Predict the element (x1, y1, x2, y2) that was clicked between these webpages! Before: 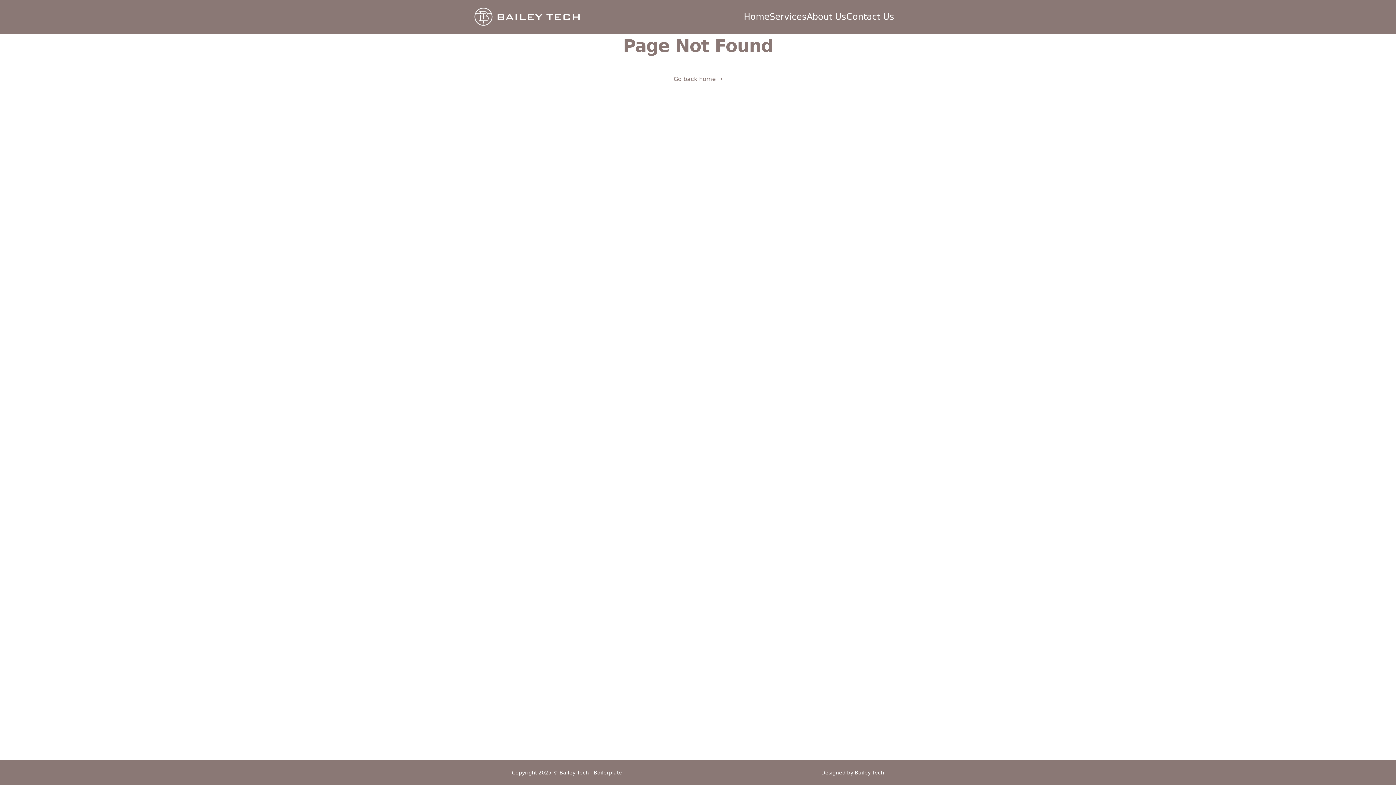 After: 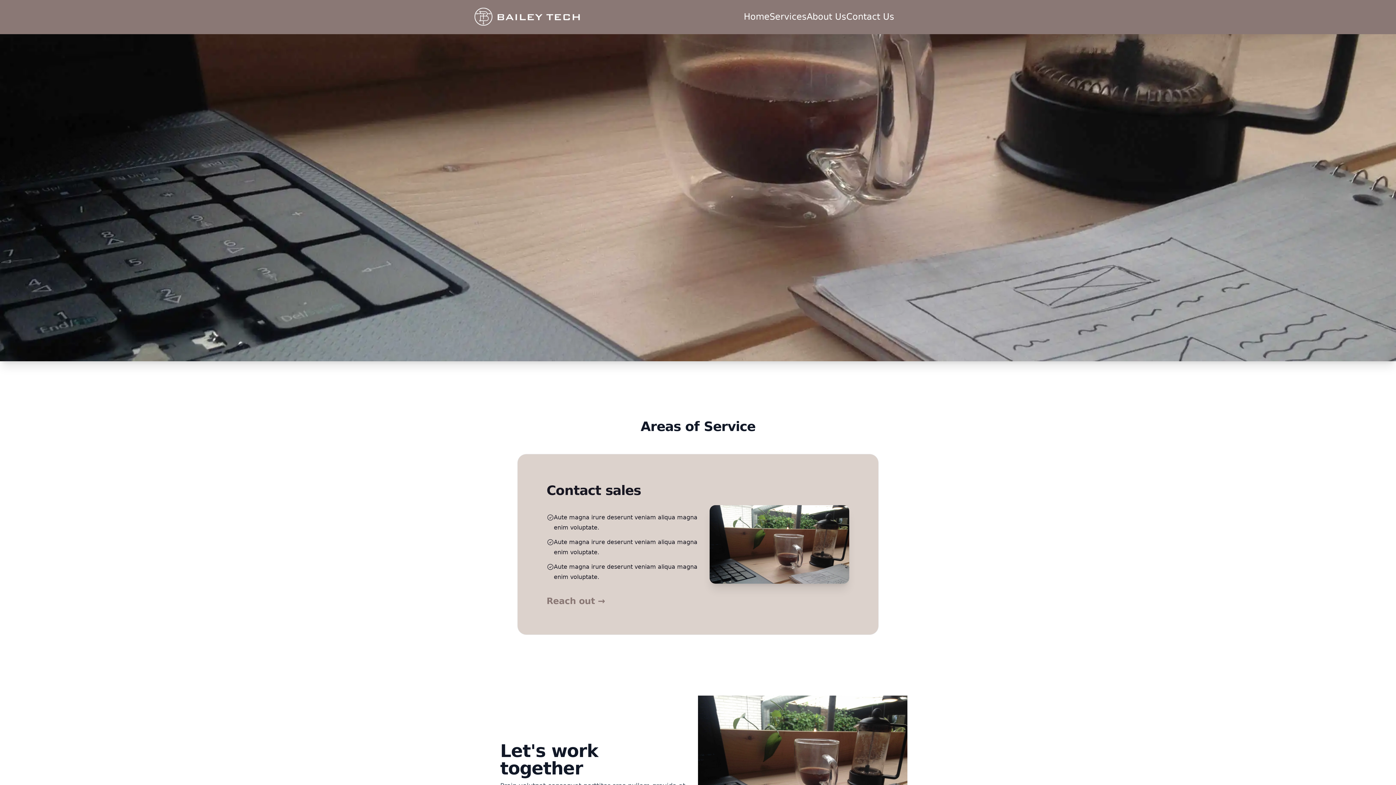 Action: bbox: (846, 10, 894, 22) label: Contact Us